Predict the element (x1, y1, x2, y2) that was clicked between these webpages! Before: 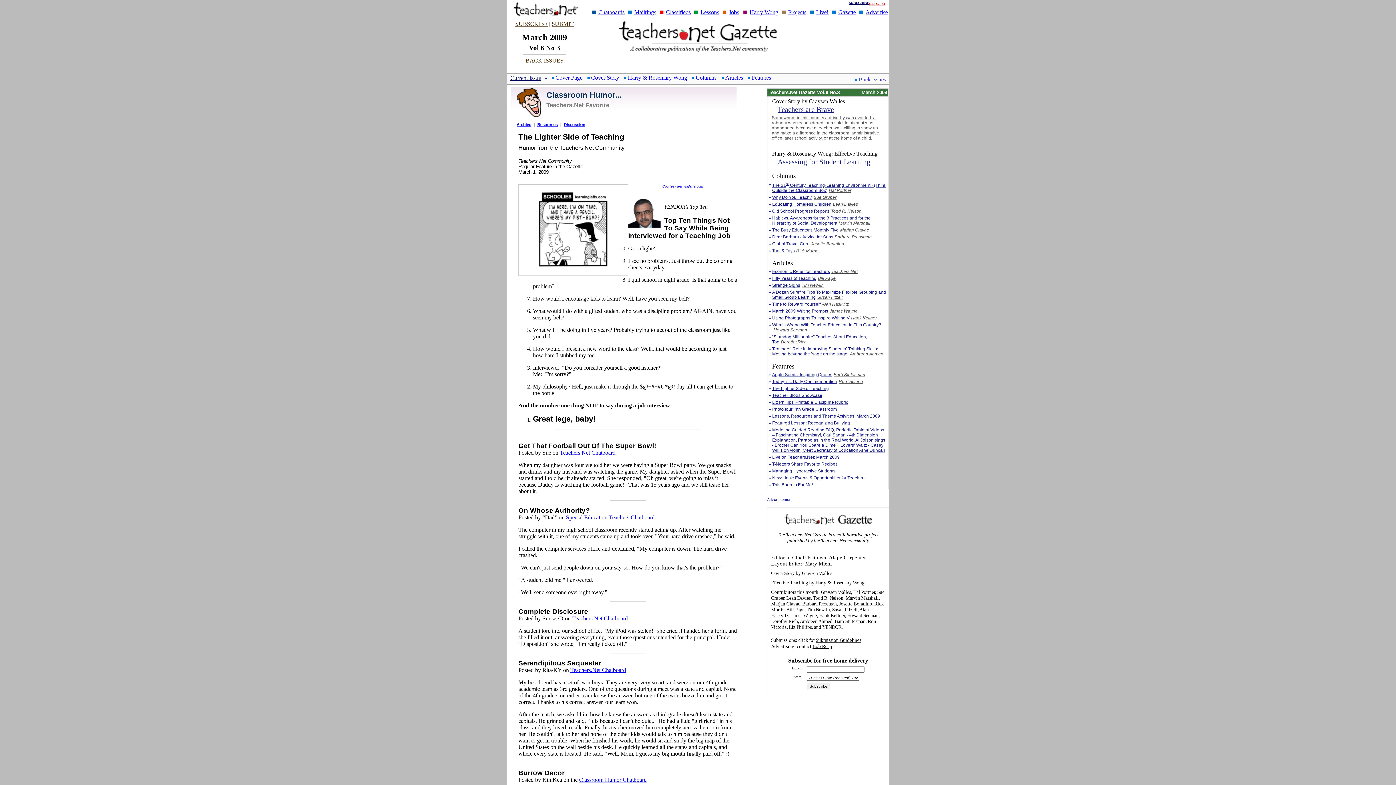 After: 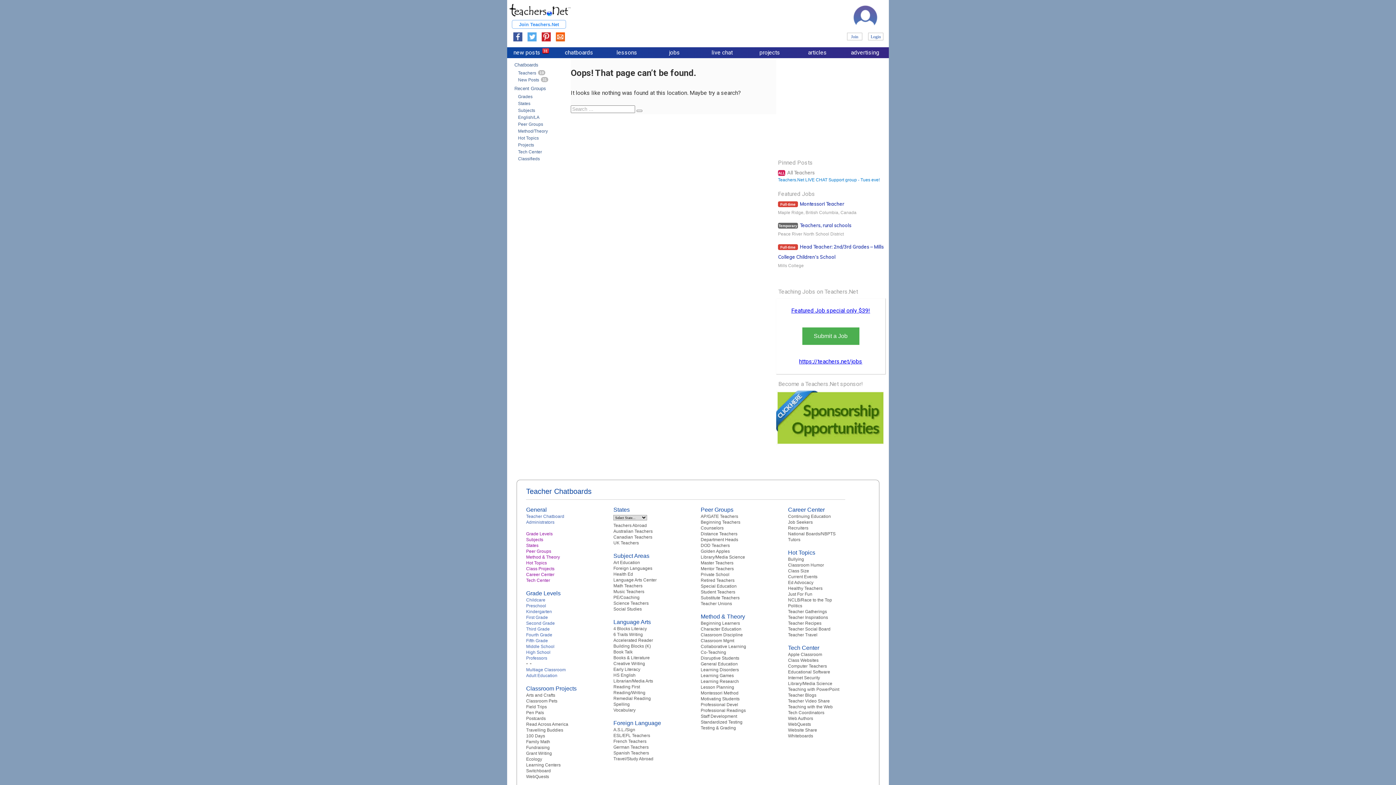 Action: bbox: (570, 667, 626, 673) label: Teachers.Net Chatboard